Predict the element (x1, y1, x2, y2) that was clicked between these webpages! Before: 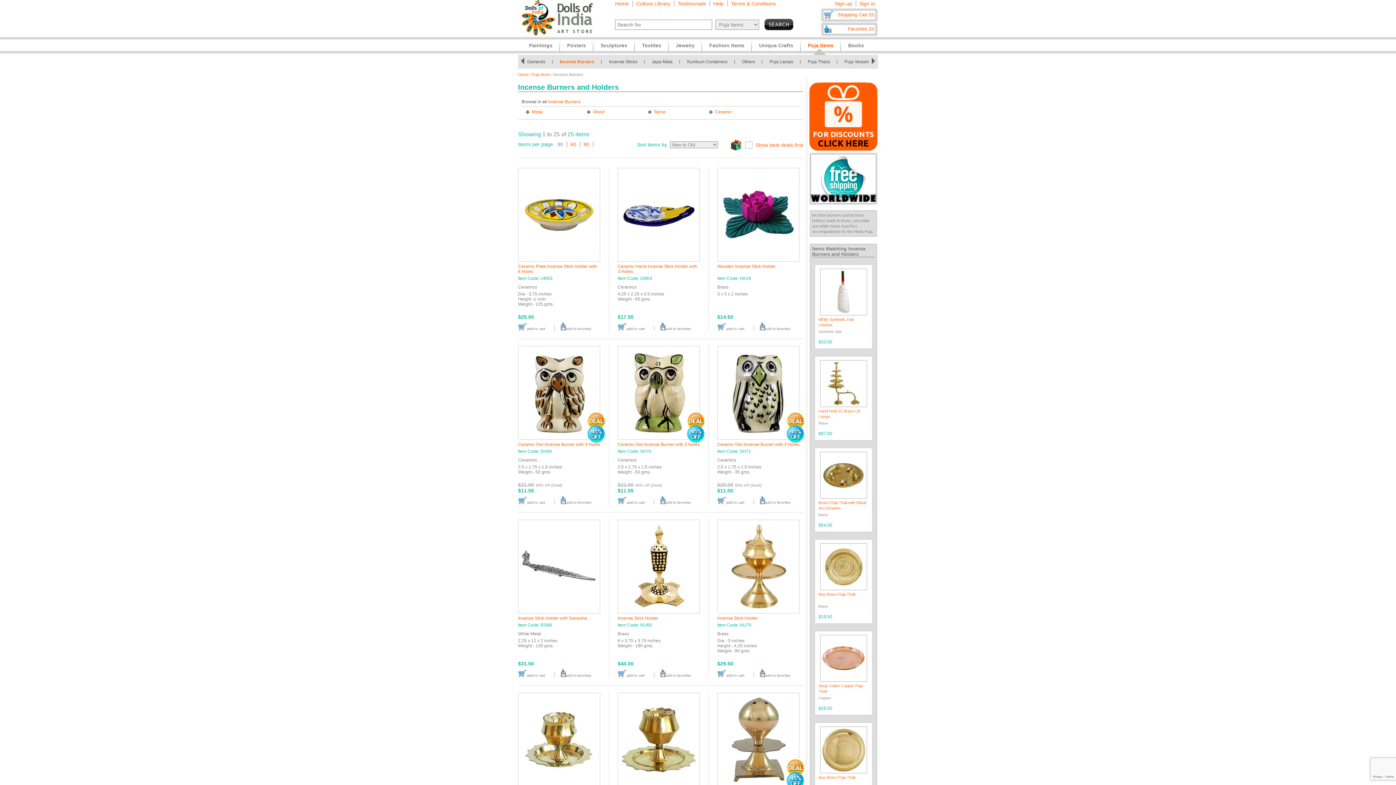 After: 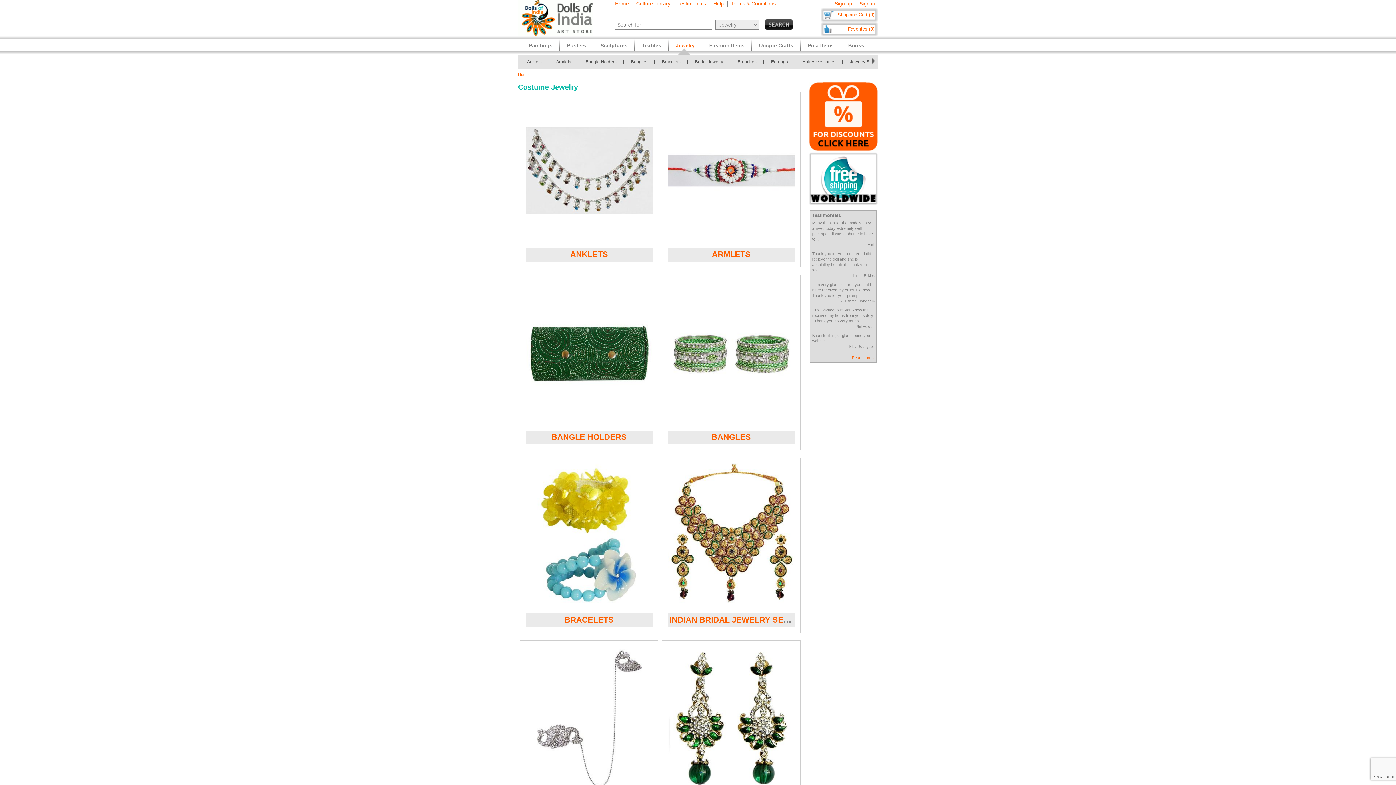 Action: label: Jewelry bbox: (676, 42, 694, 54)